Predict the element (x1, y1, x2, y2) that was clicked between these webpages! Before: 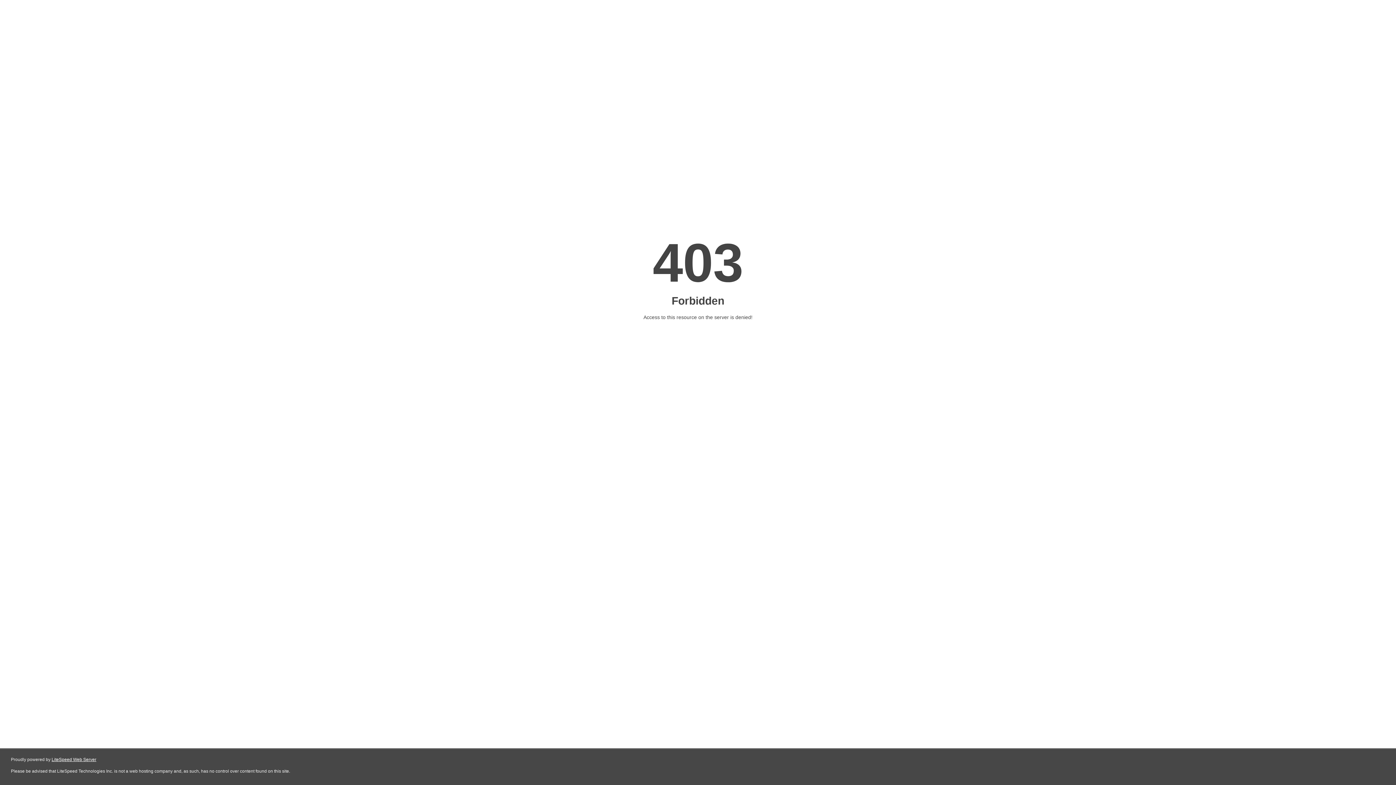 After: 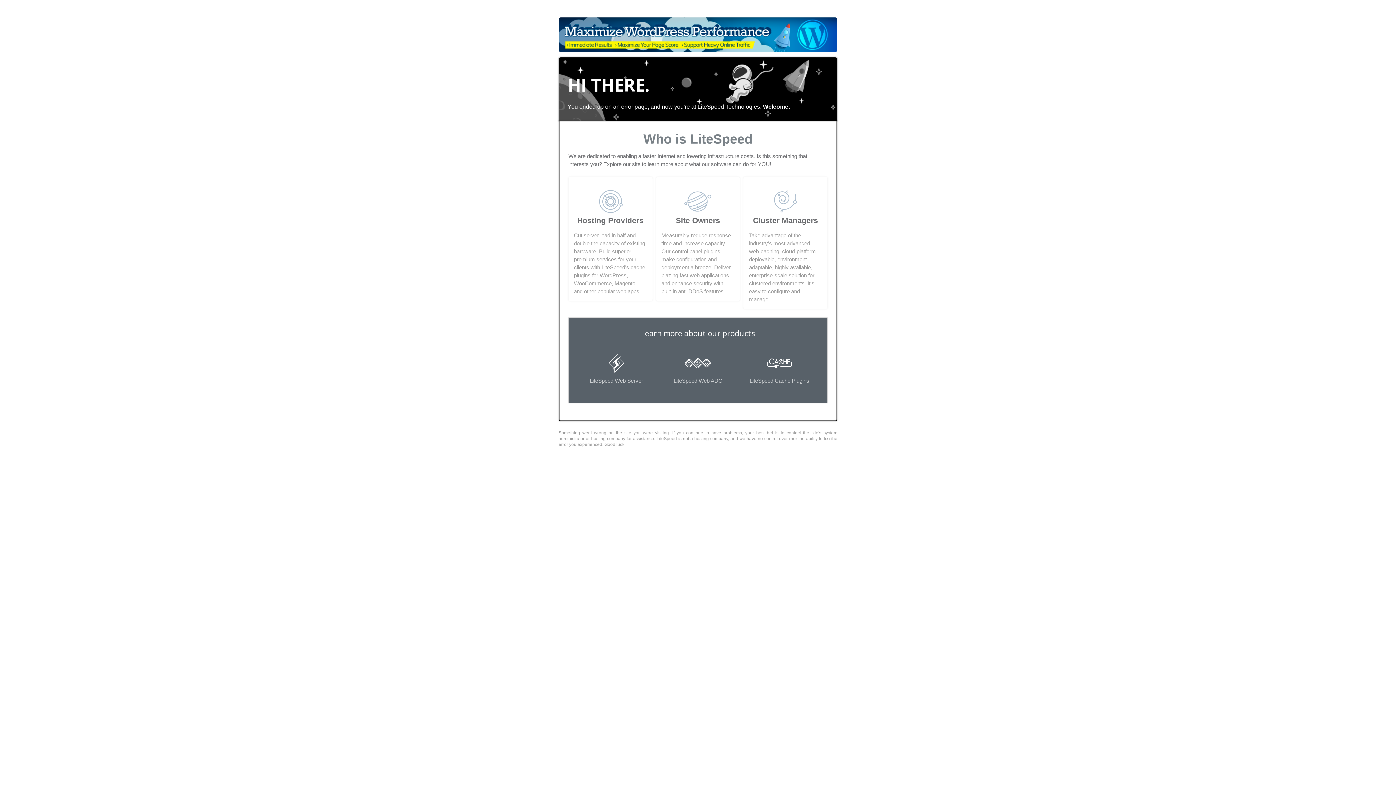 Action: label: LiteSpeed Web Server bbox: (51, 757, 96, 762)